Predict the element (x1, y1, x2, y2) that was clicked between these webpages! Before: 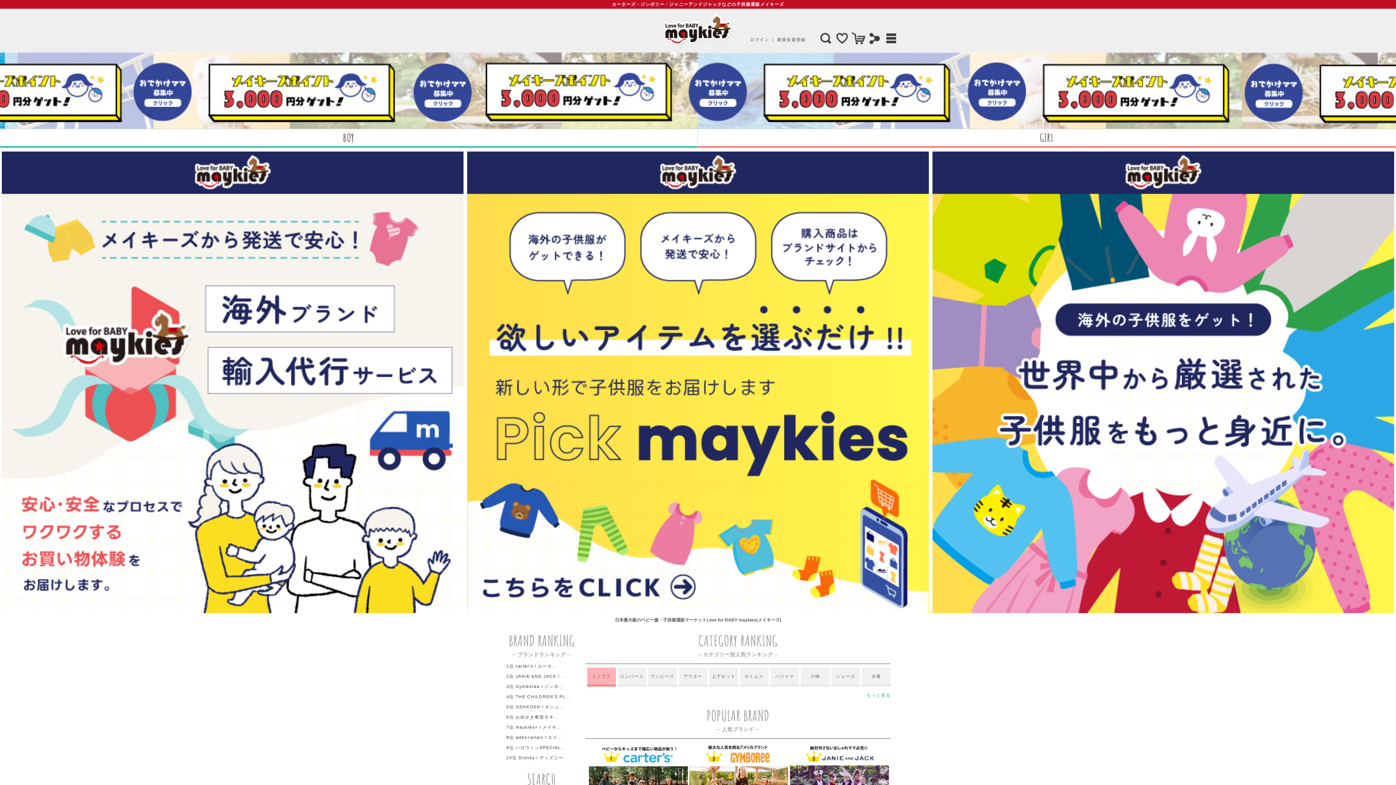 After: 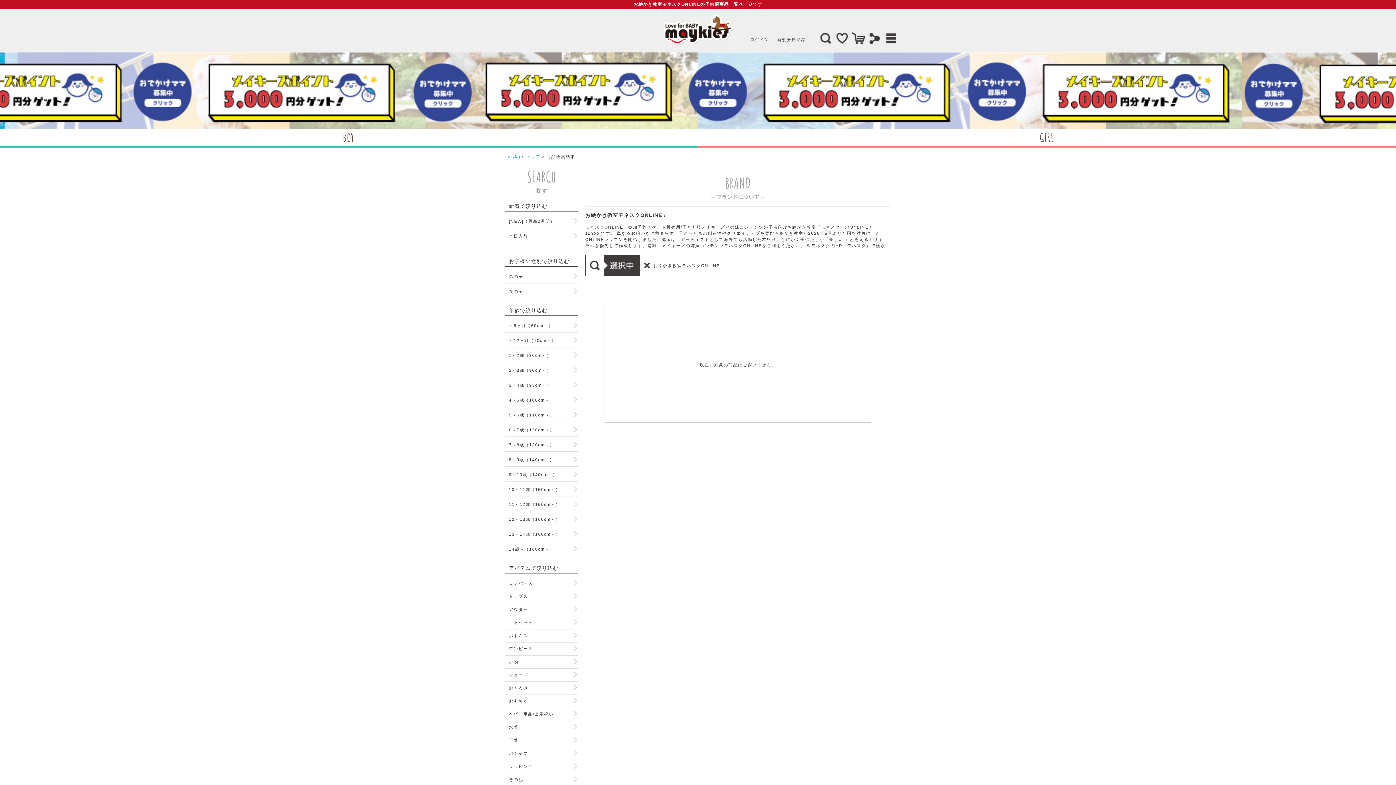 Action: label: お絵かき教室モネ... bbox: (515, 714, 558, 719)